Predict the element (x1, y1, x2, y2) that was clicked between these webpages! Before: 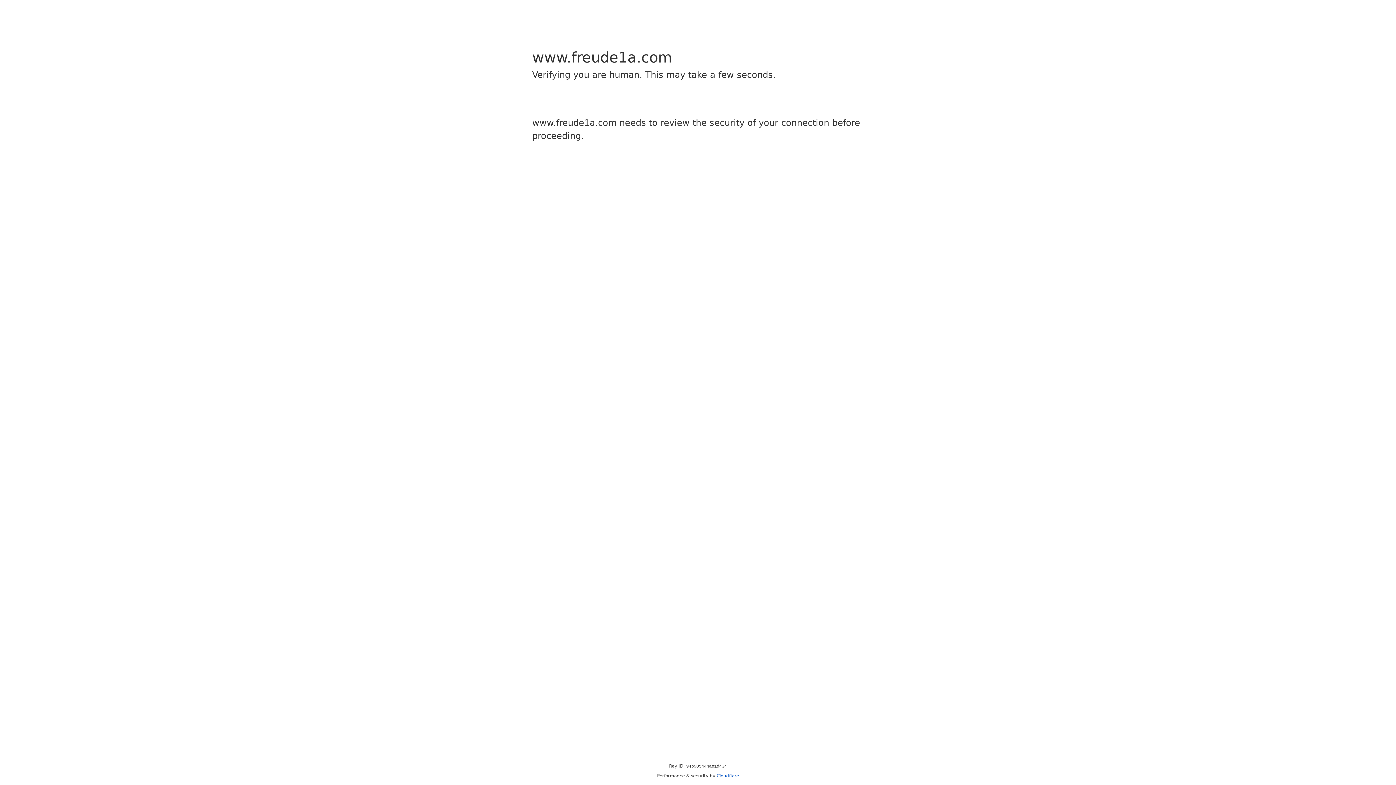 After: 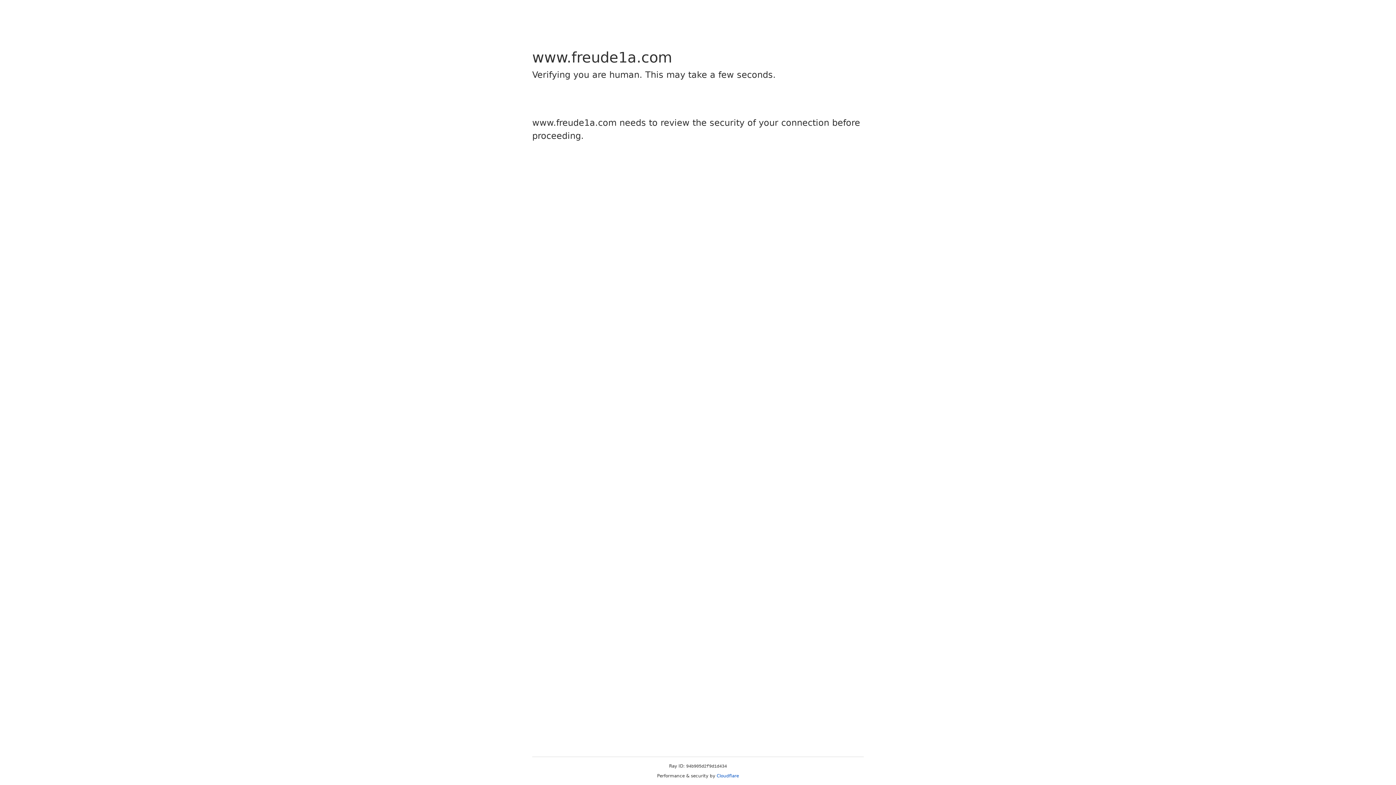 Action: bbox: (716, 773, 739, 778) label: Cloudflare